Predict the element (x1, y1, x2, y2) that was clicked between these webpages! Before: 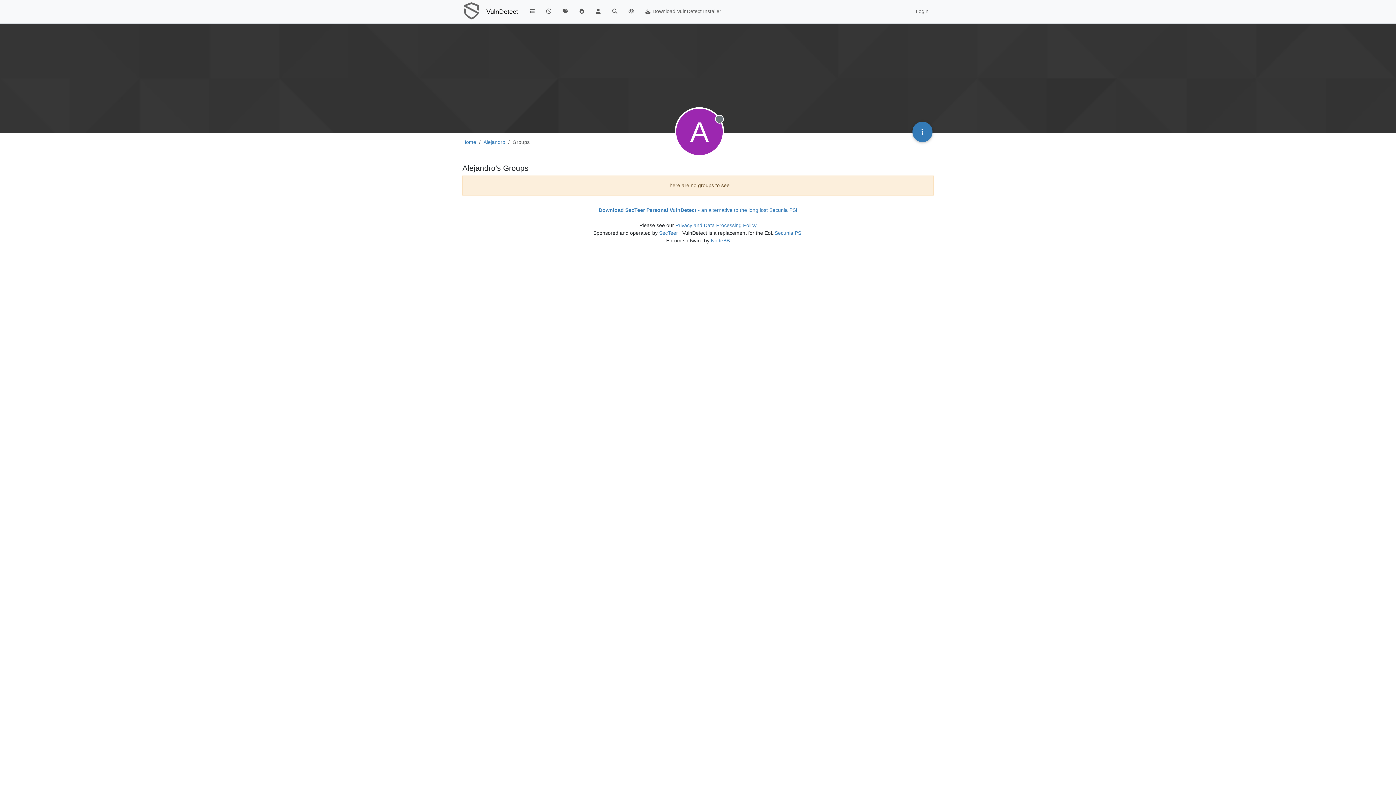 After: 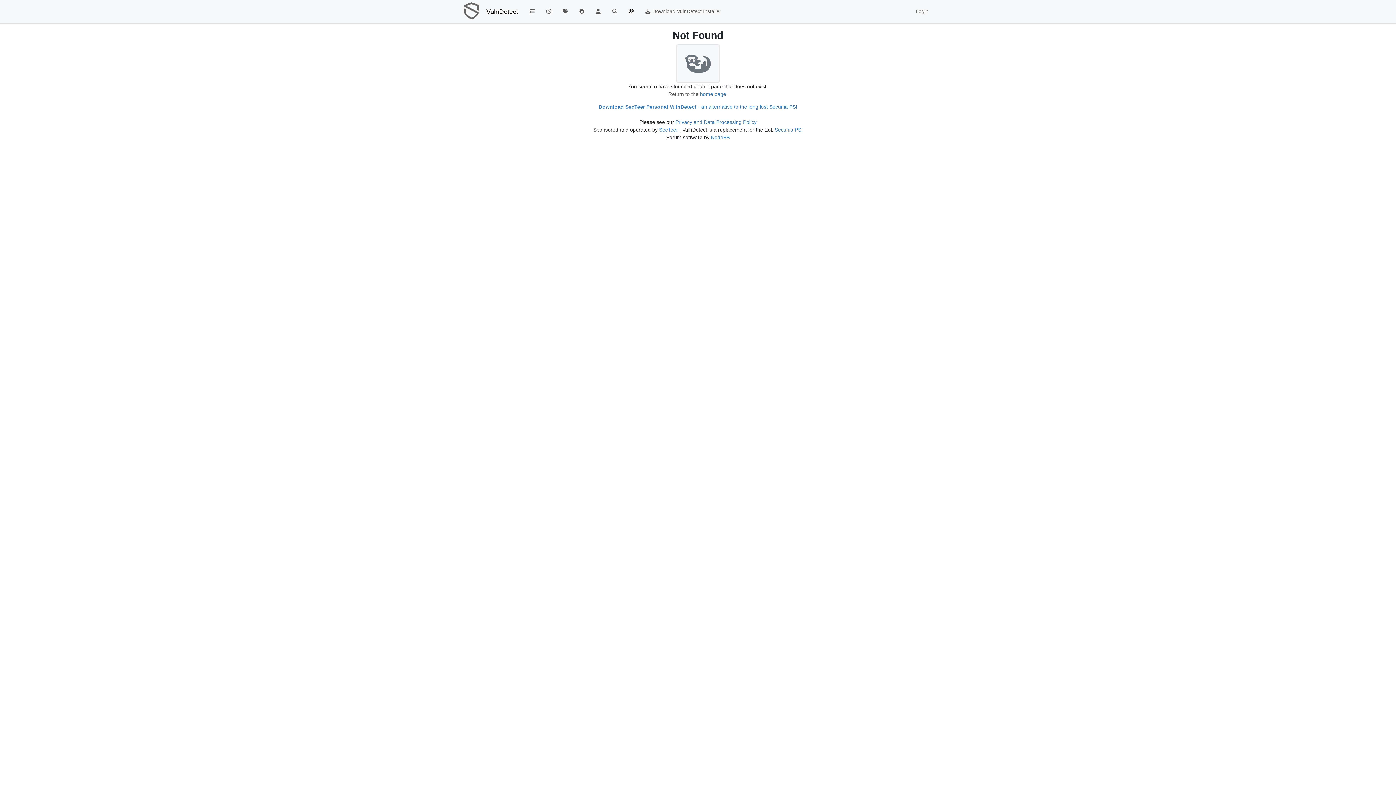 Action: bbox: (623, 4, 639, 18)